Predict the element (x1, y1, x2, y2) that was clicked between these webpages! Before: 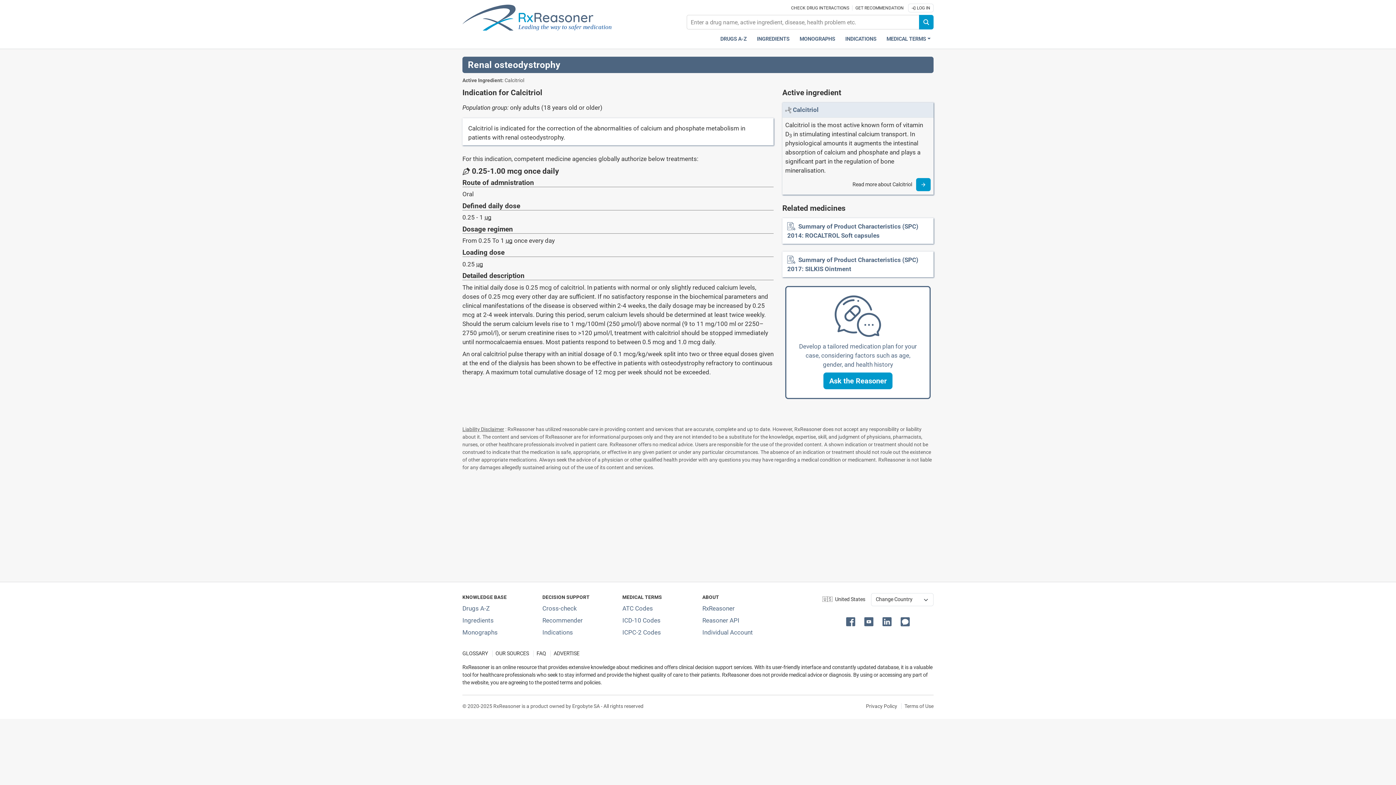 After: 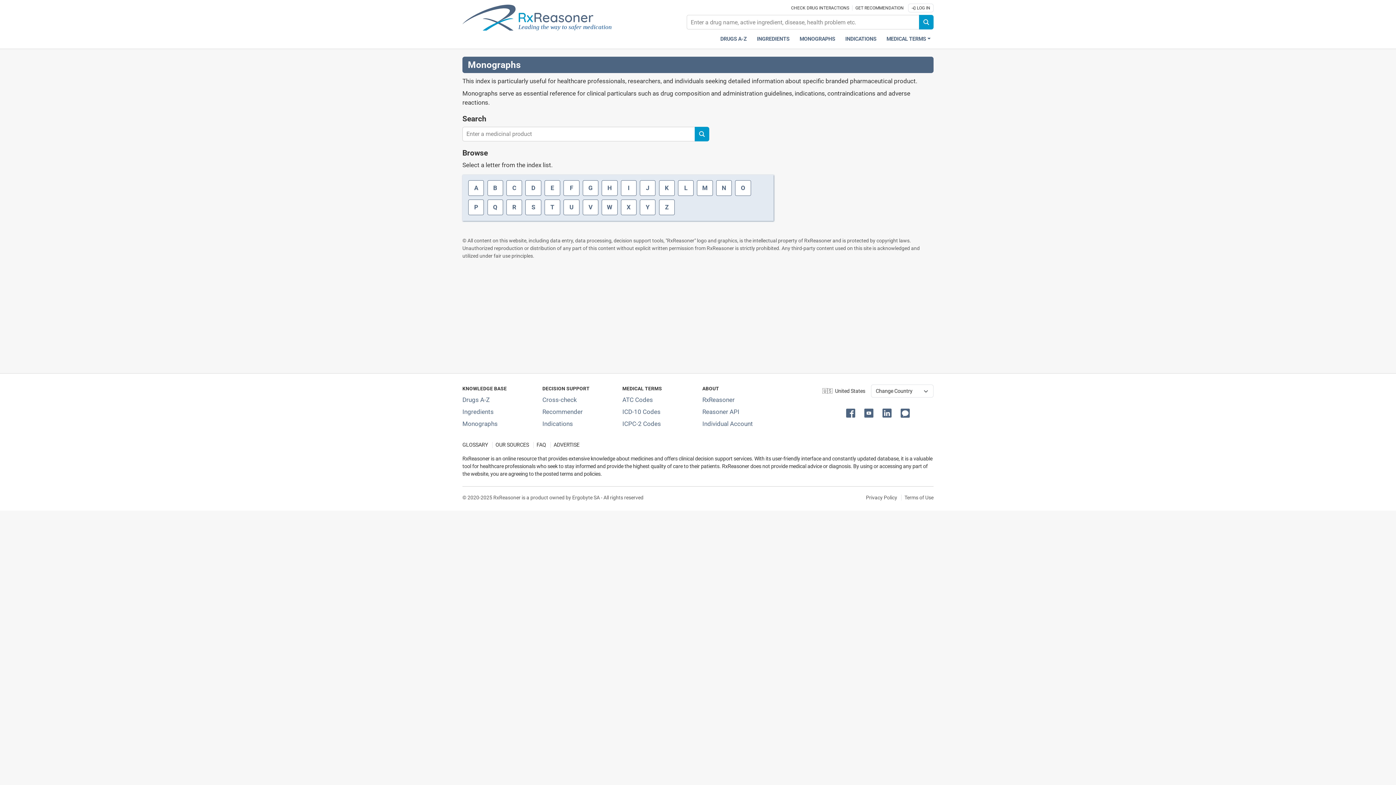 Action: label: Index of drug monographs bbox: (462, 628, 497, 636)